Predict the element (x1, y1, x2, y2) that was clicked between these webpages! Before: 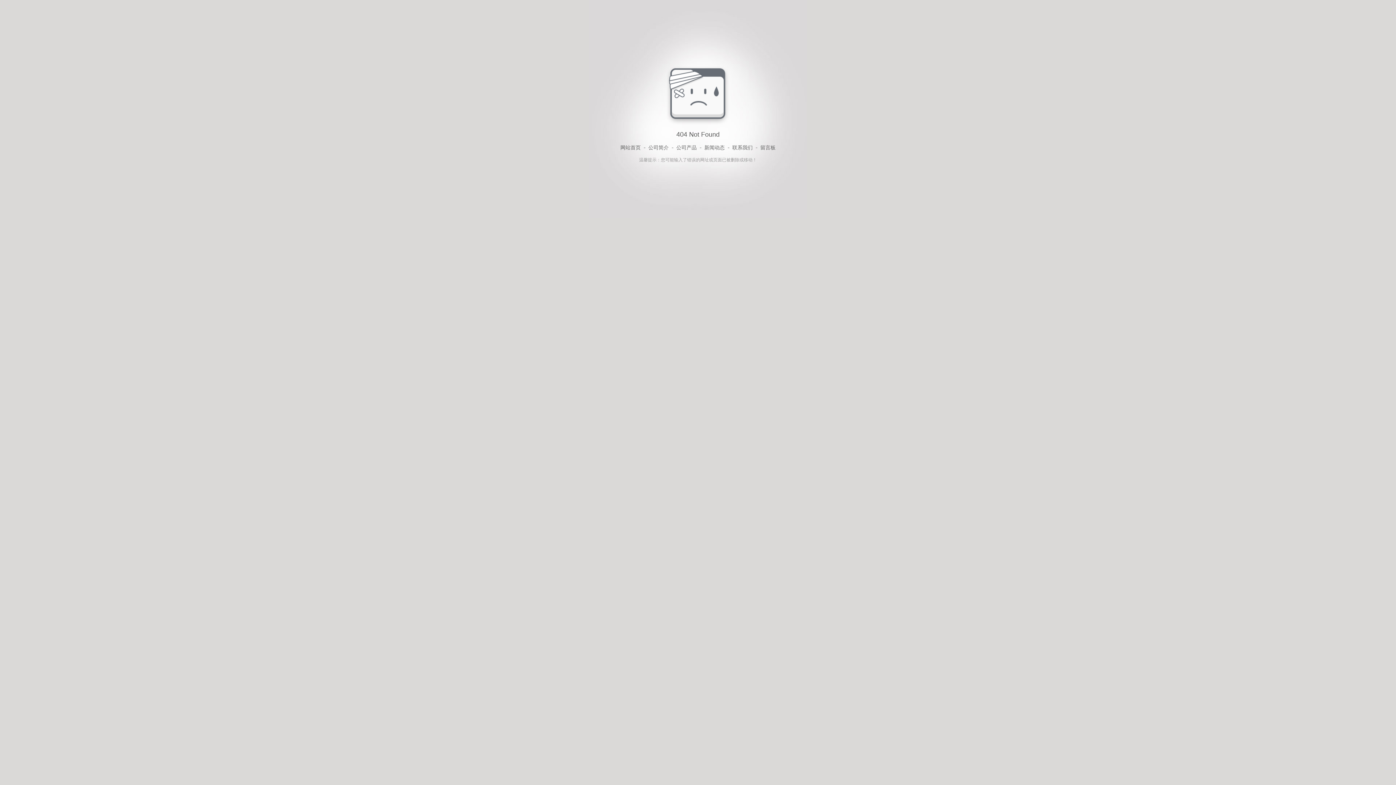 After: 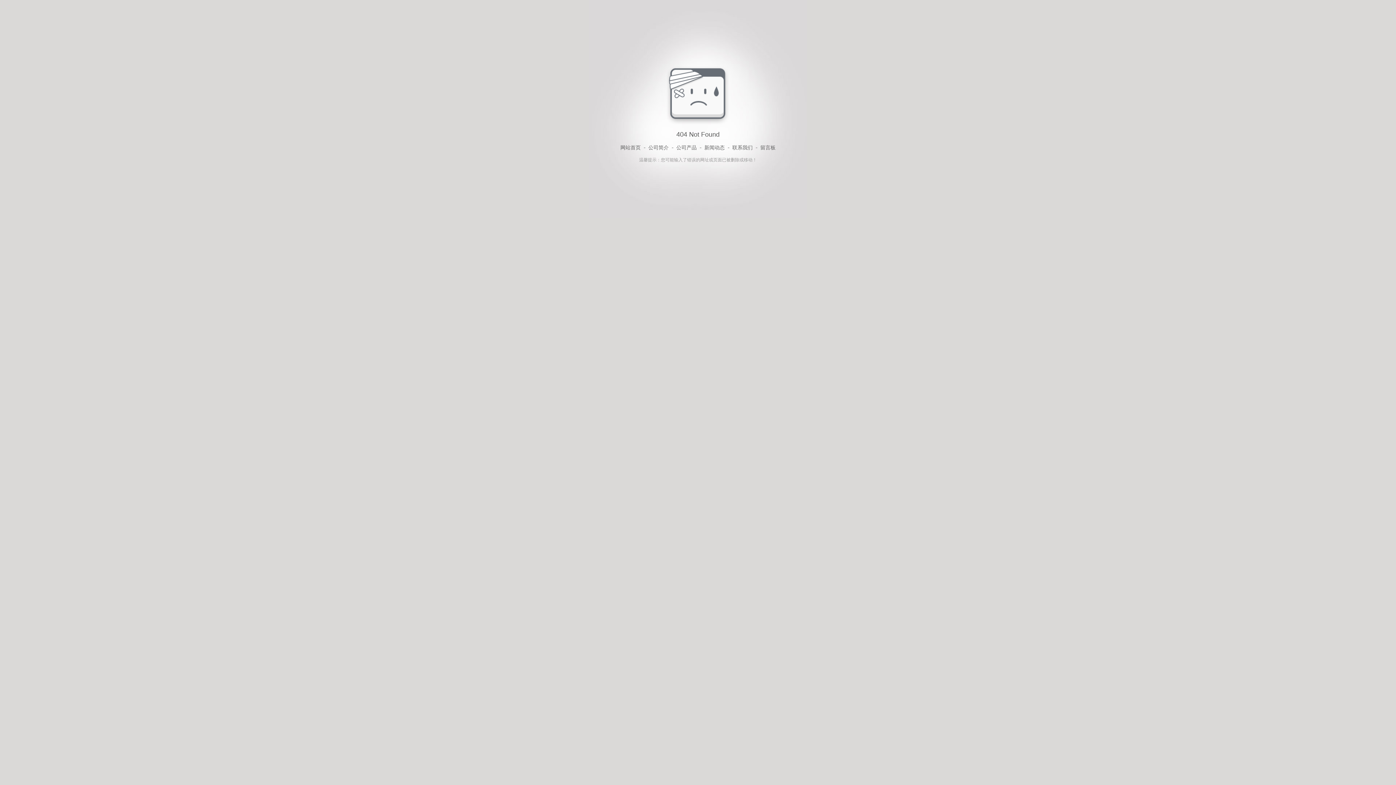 Action: bbox: (676, 143, 696, 152) label: 公司产品